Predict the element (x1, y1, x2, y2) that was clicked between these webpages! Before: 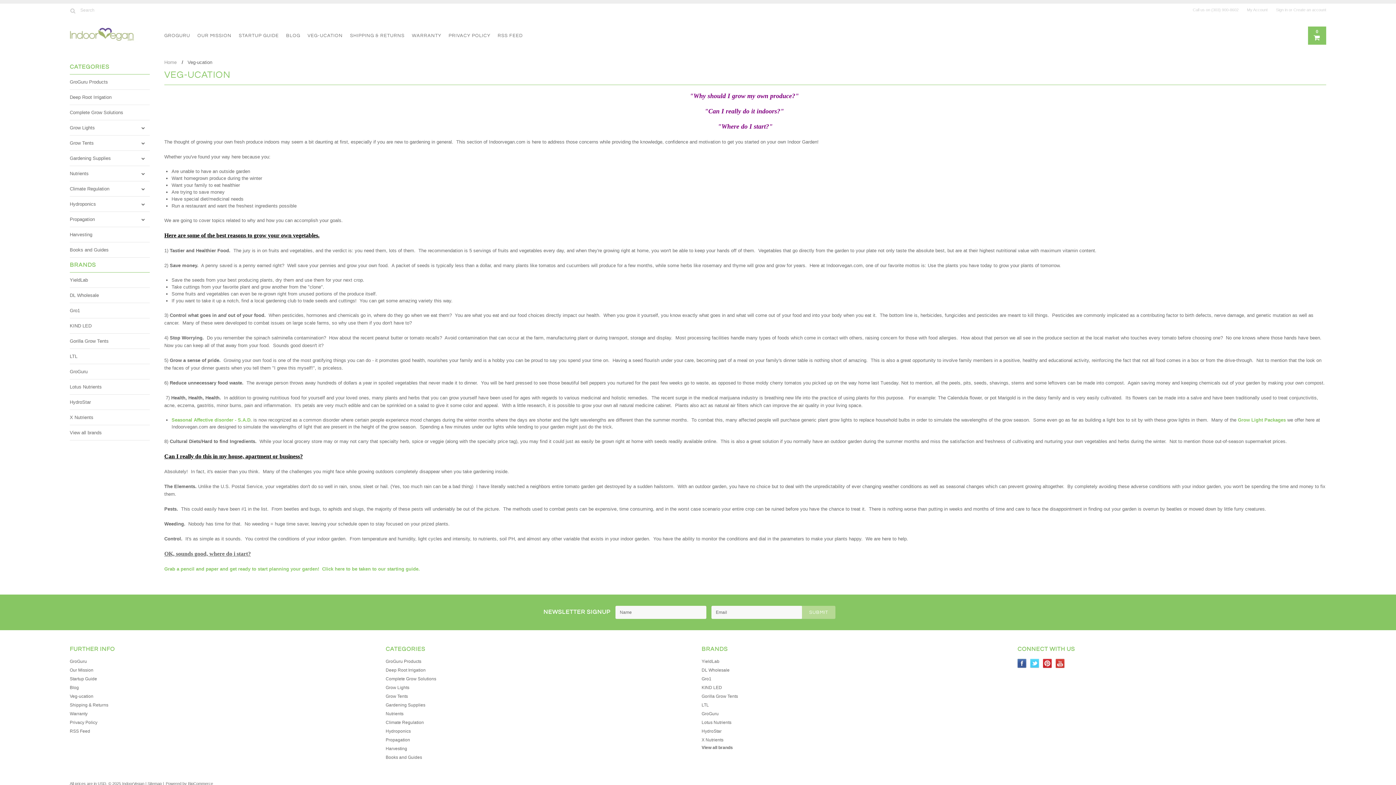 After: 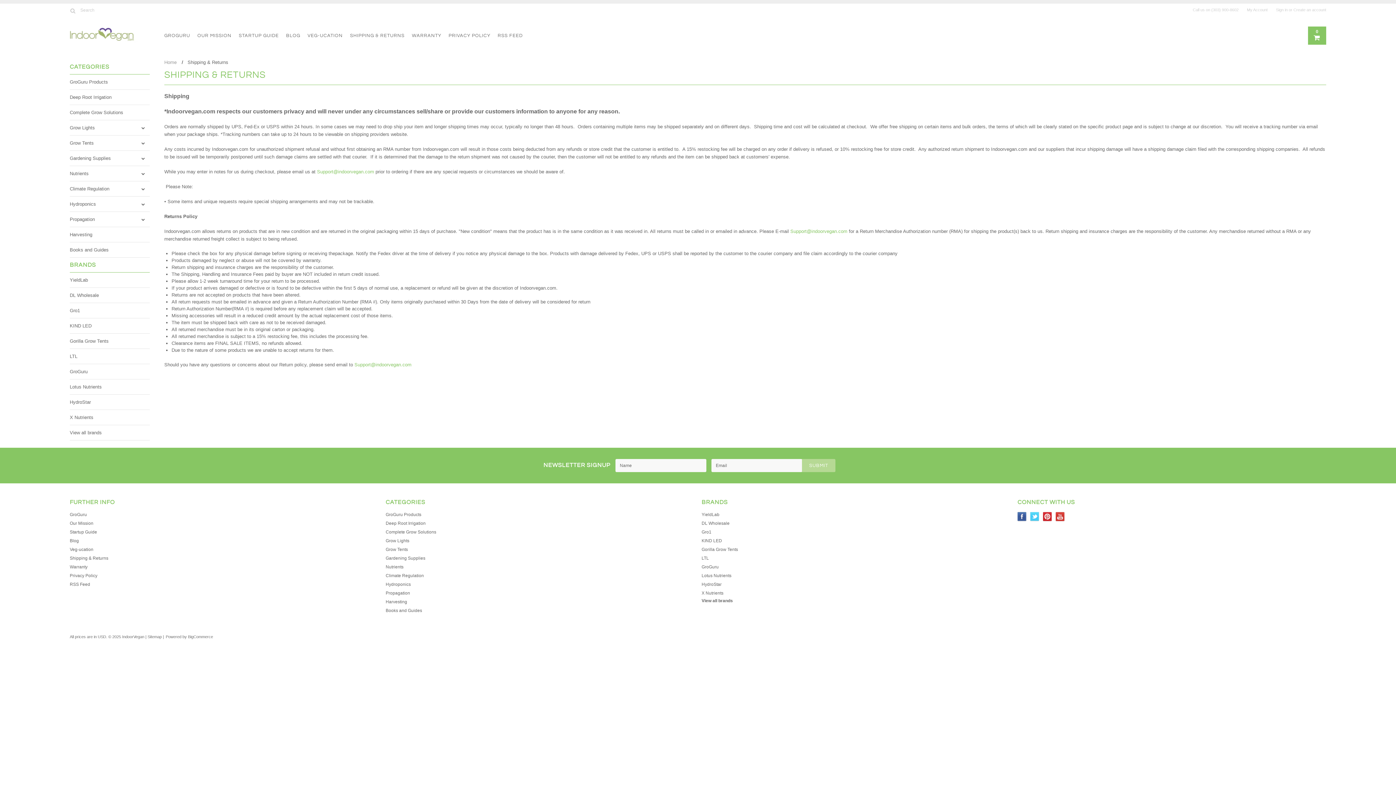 Action: label: SHIPPING & RETURNS bbox: (350, 32, 412, 38)